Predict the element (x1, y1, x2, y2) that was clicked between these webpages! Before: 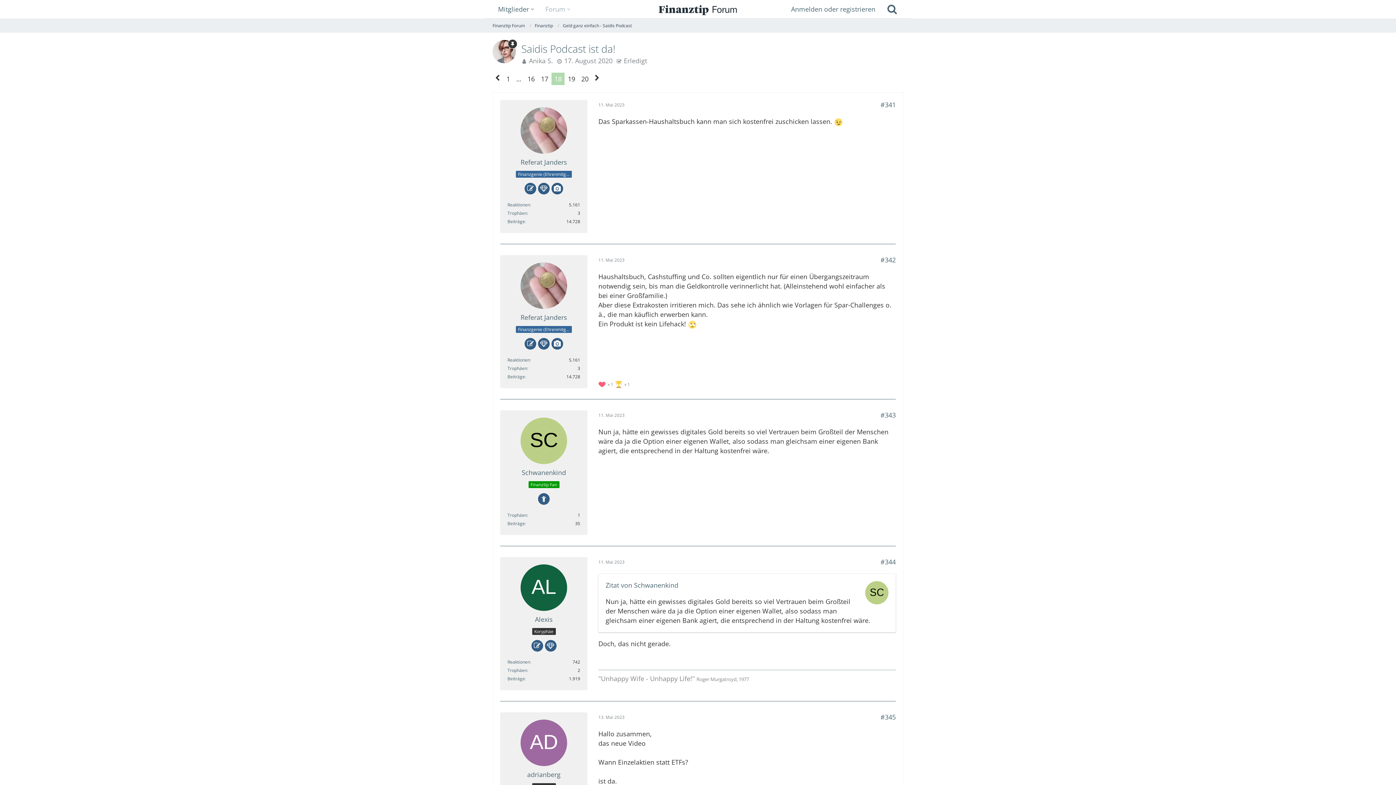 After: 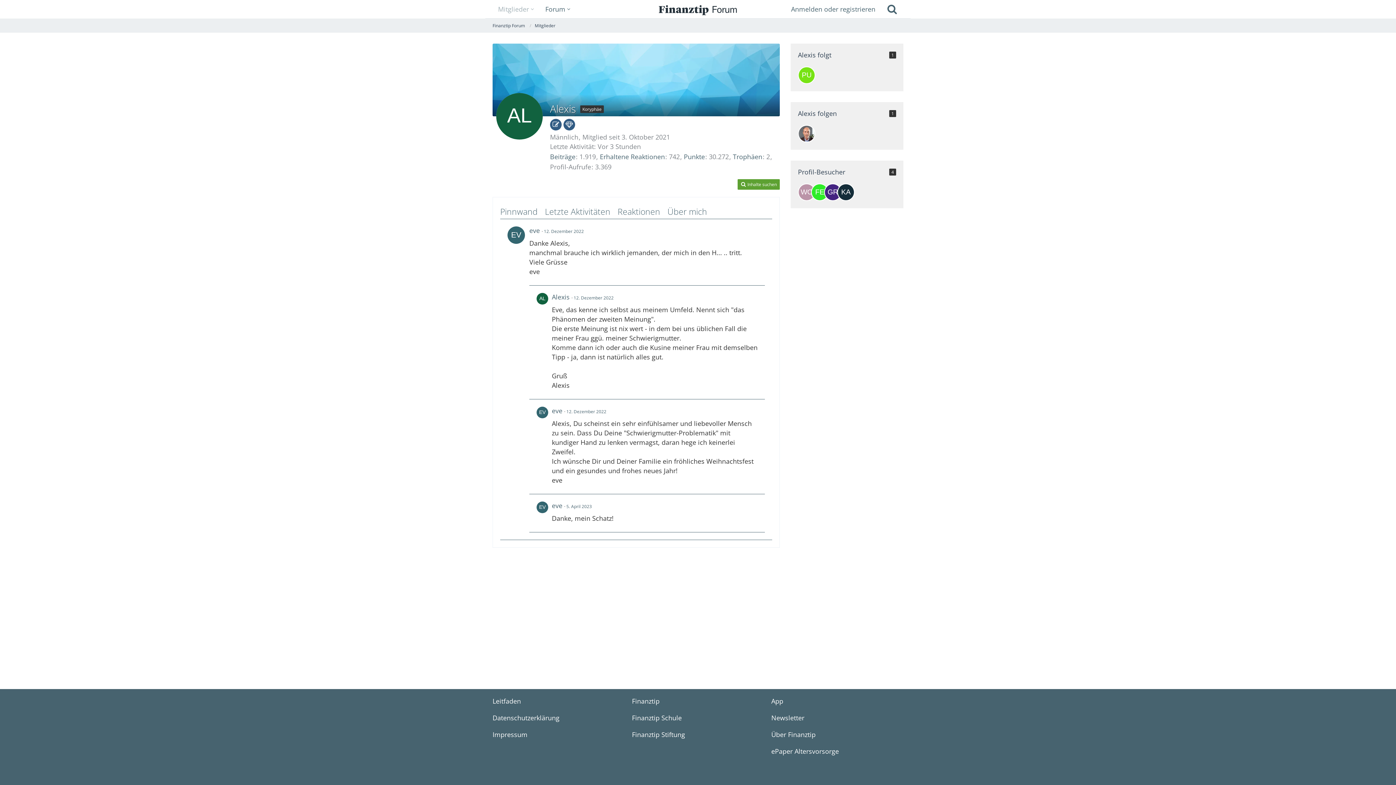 Action: bbox: (520, 564, 567, 611)